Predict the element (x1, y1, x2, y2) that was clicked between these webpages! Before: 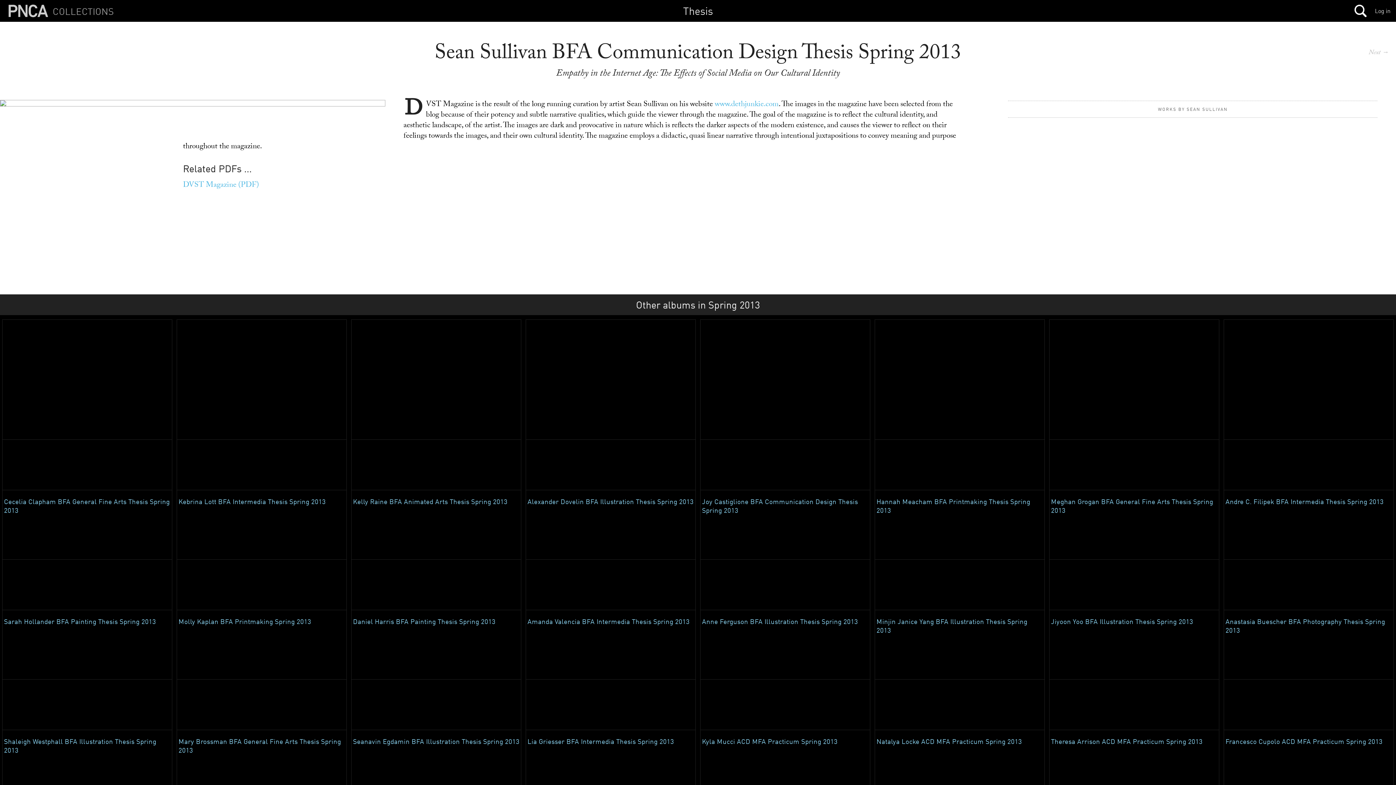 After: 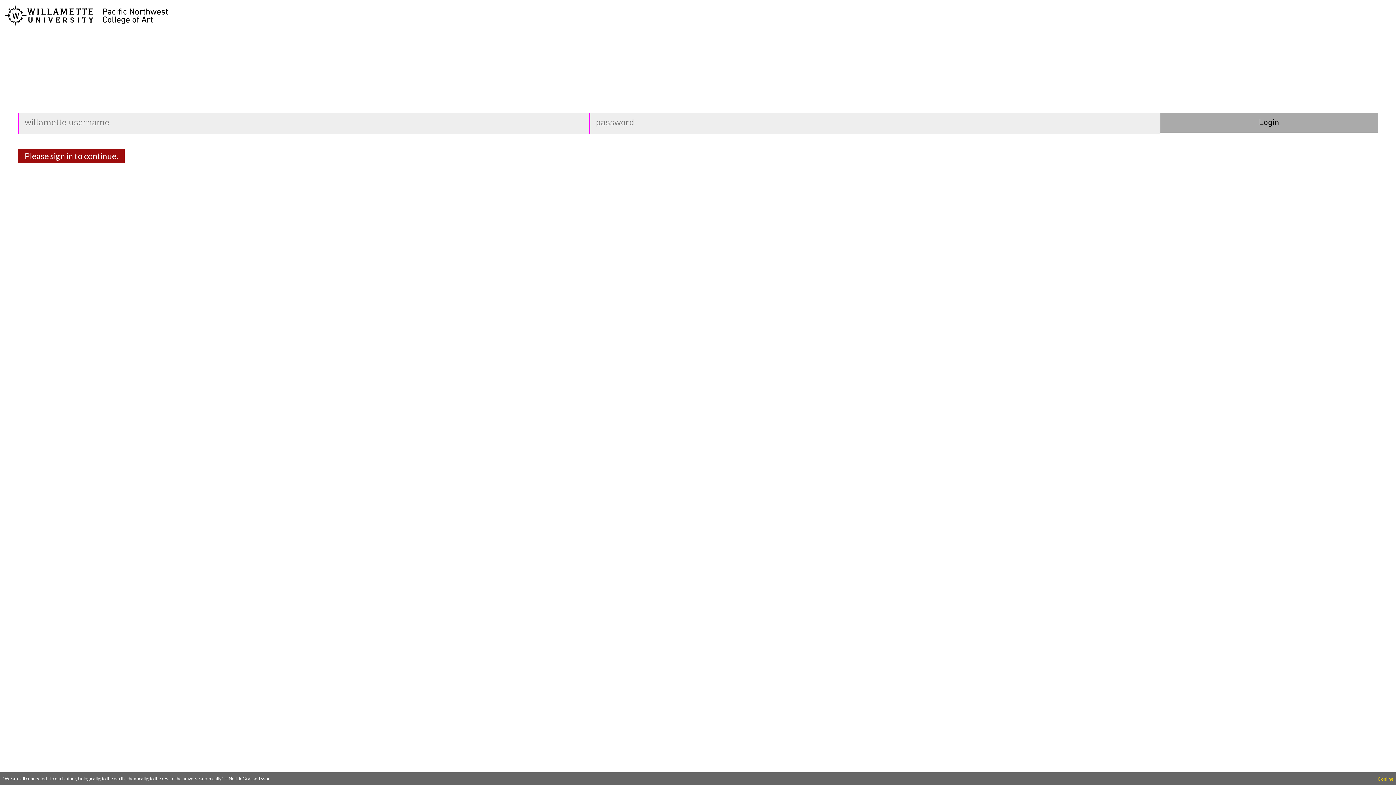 Action: bbox: (1375, 7, 1390, 14) label: Log in